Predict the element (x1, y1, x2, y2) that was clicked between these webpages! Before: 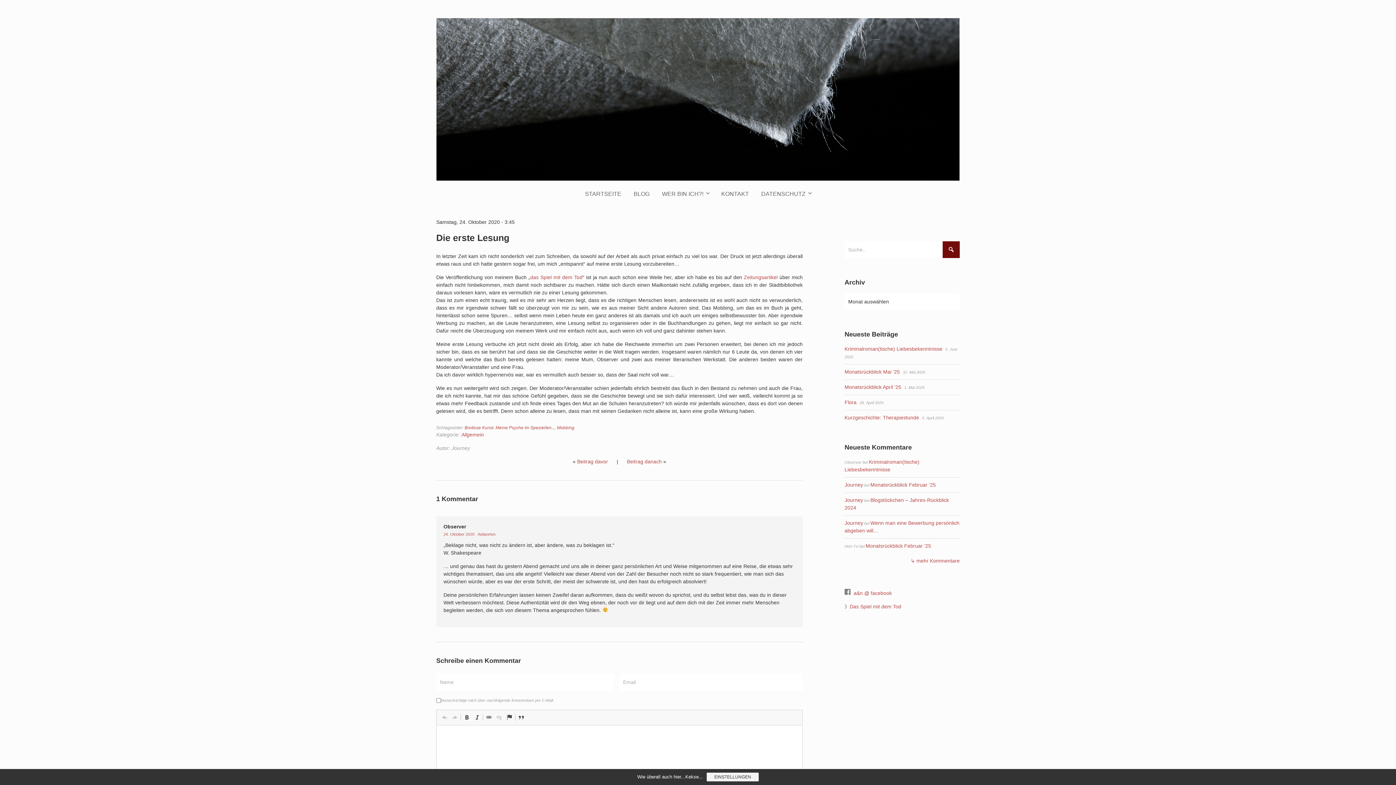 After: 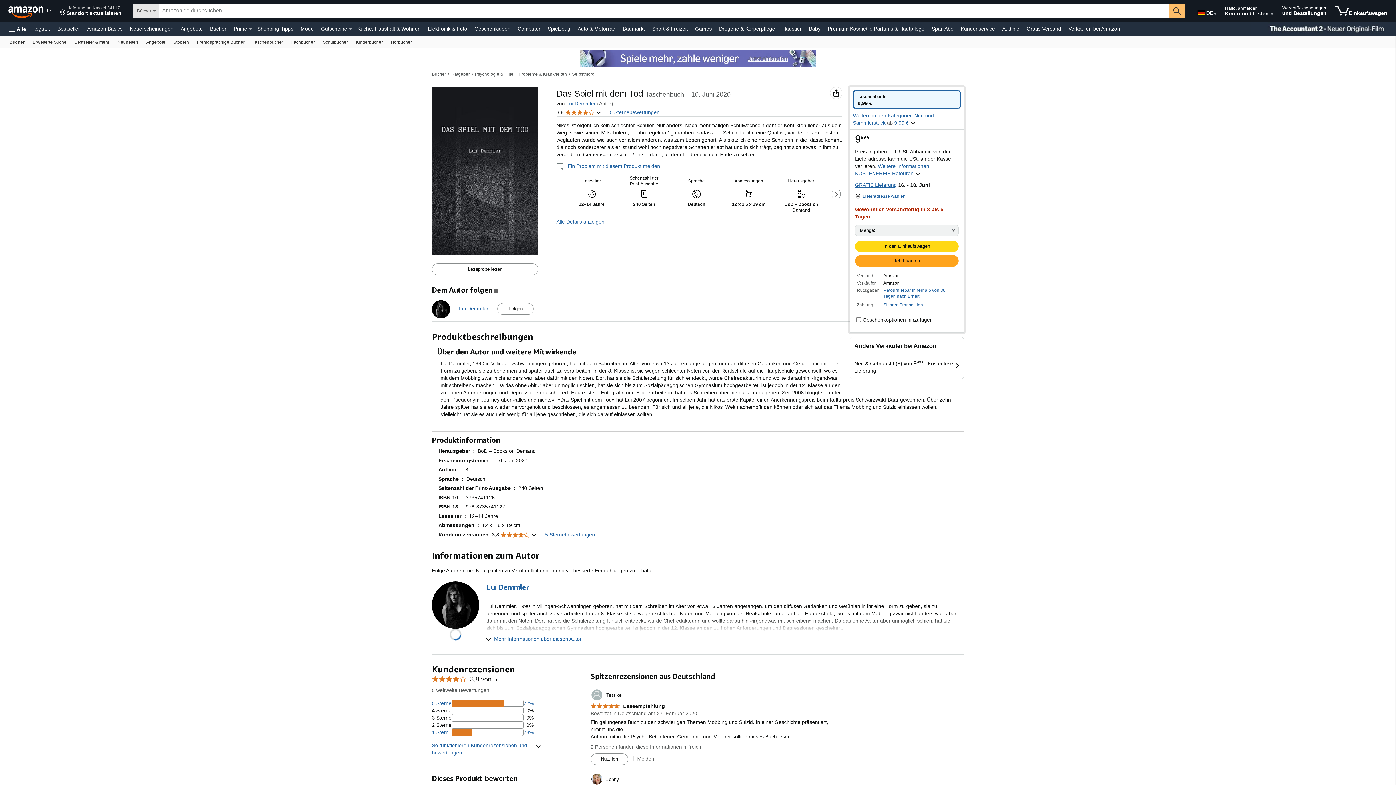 Action: label: Das Spiel mit dem Tod bbox: (849, 603, 901, 609)